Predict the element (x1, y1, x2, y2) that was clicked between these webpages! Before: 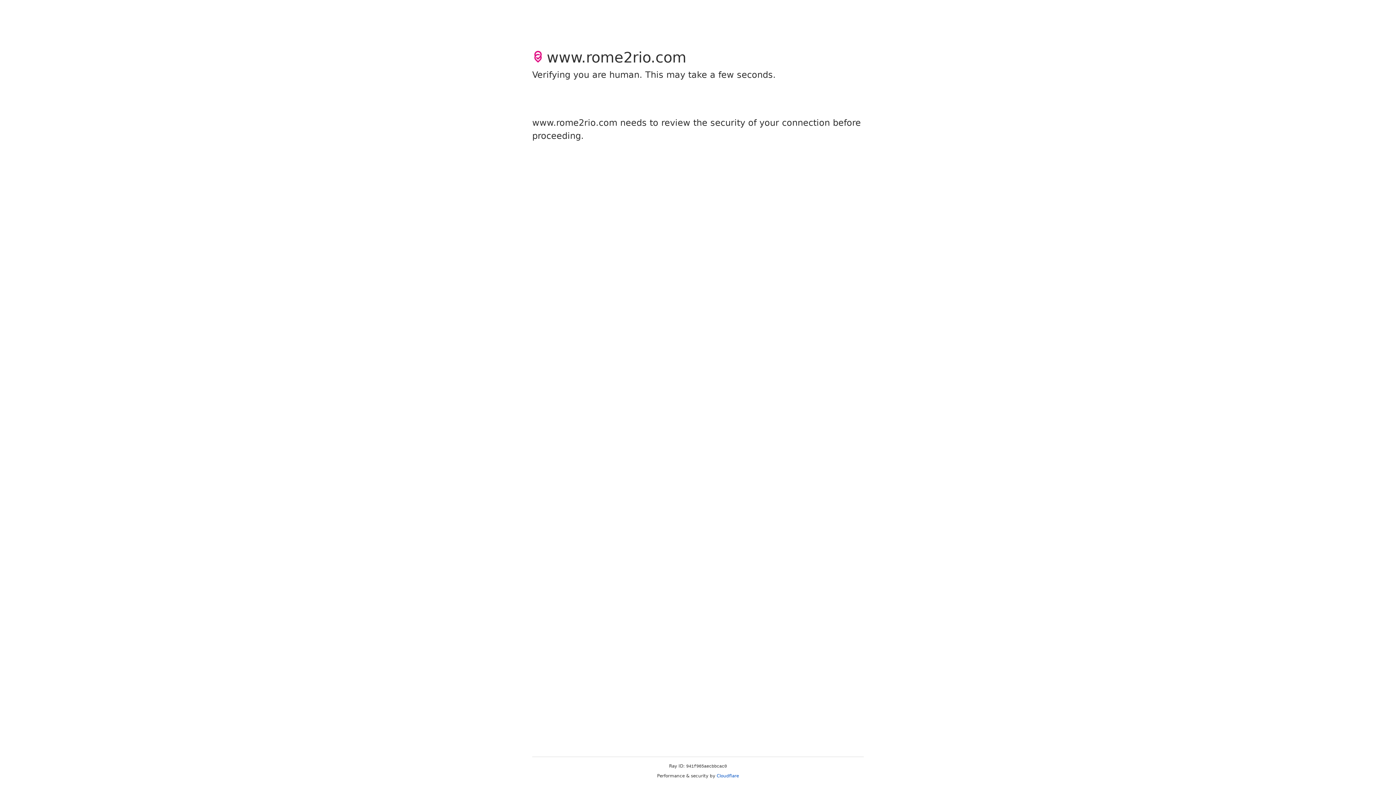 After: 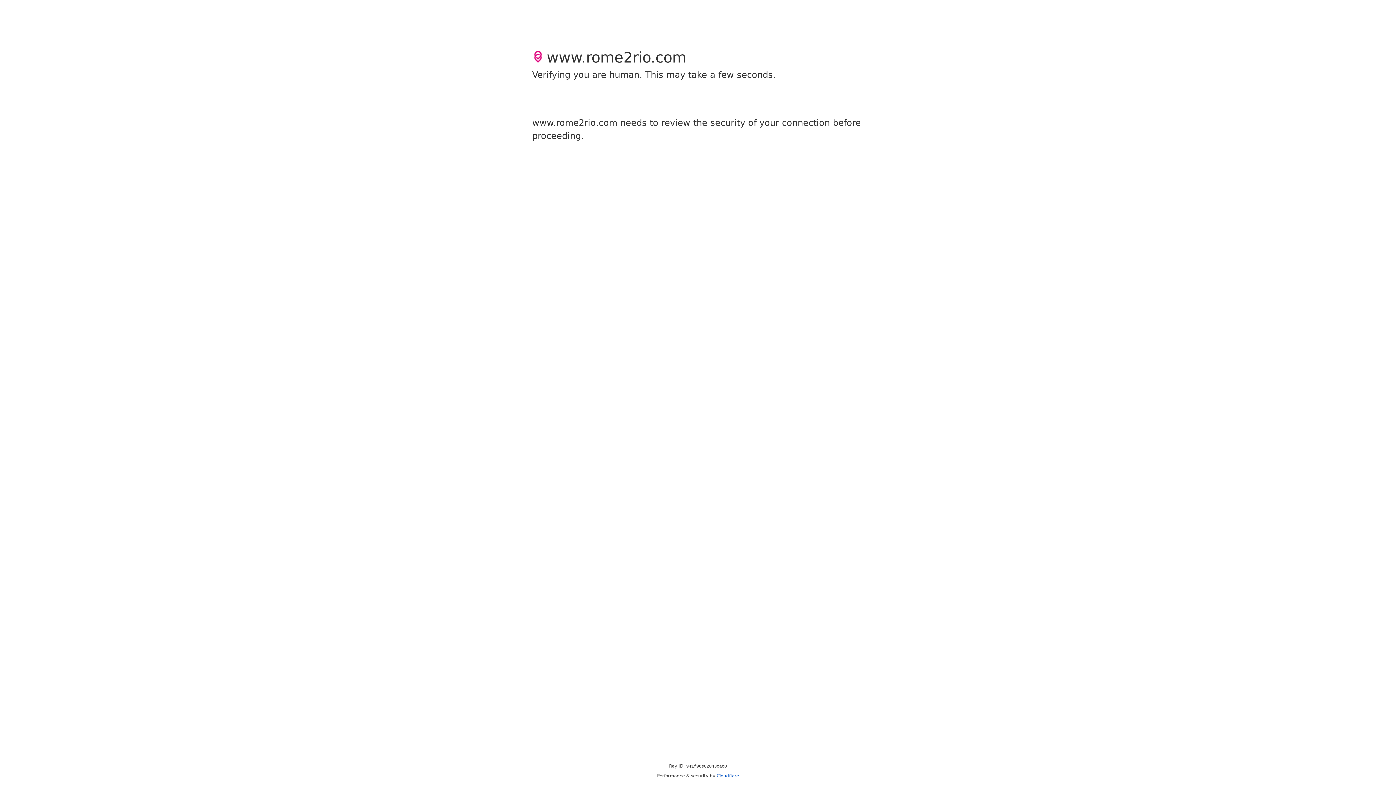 Action: bbox: (716, 773, 739, 778) label: Cloudflare